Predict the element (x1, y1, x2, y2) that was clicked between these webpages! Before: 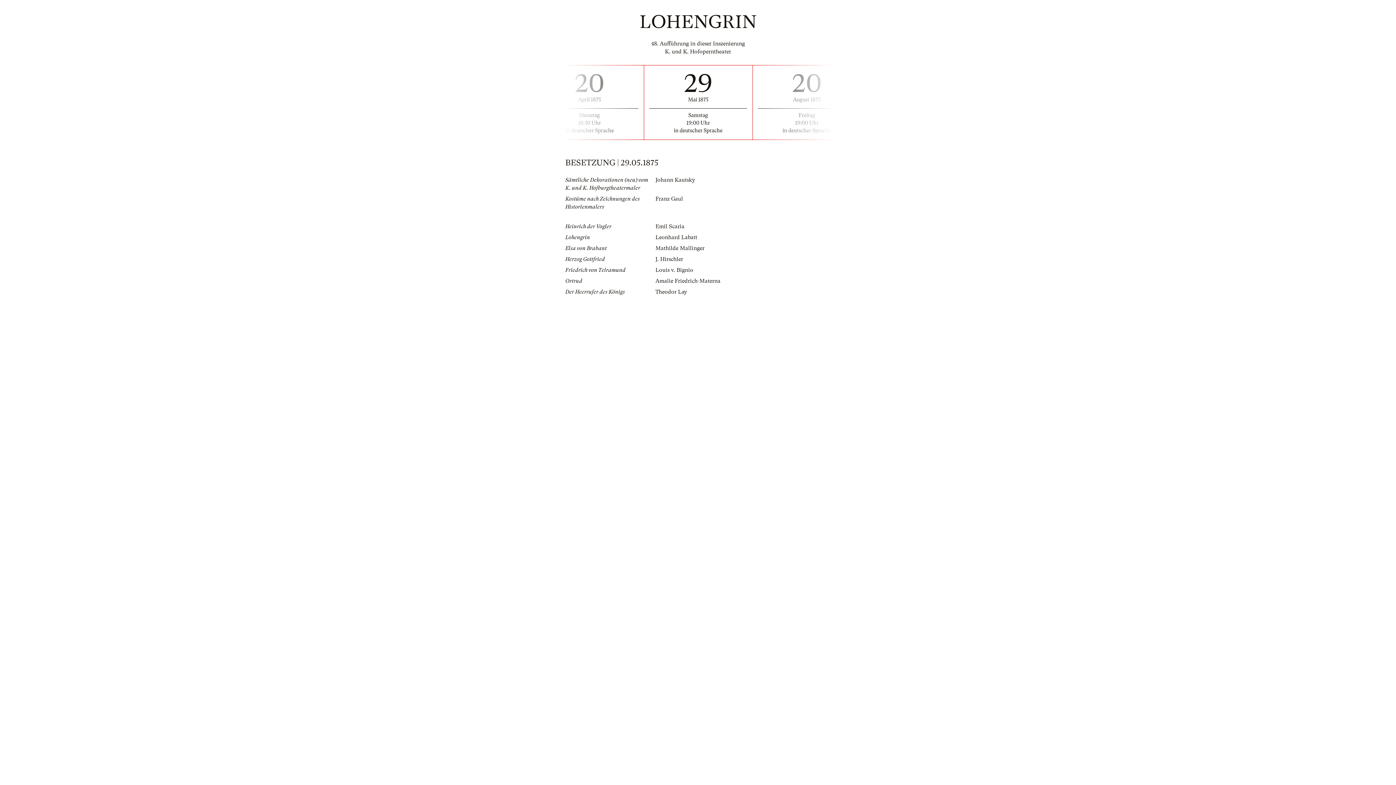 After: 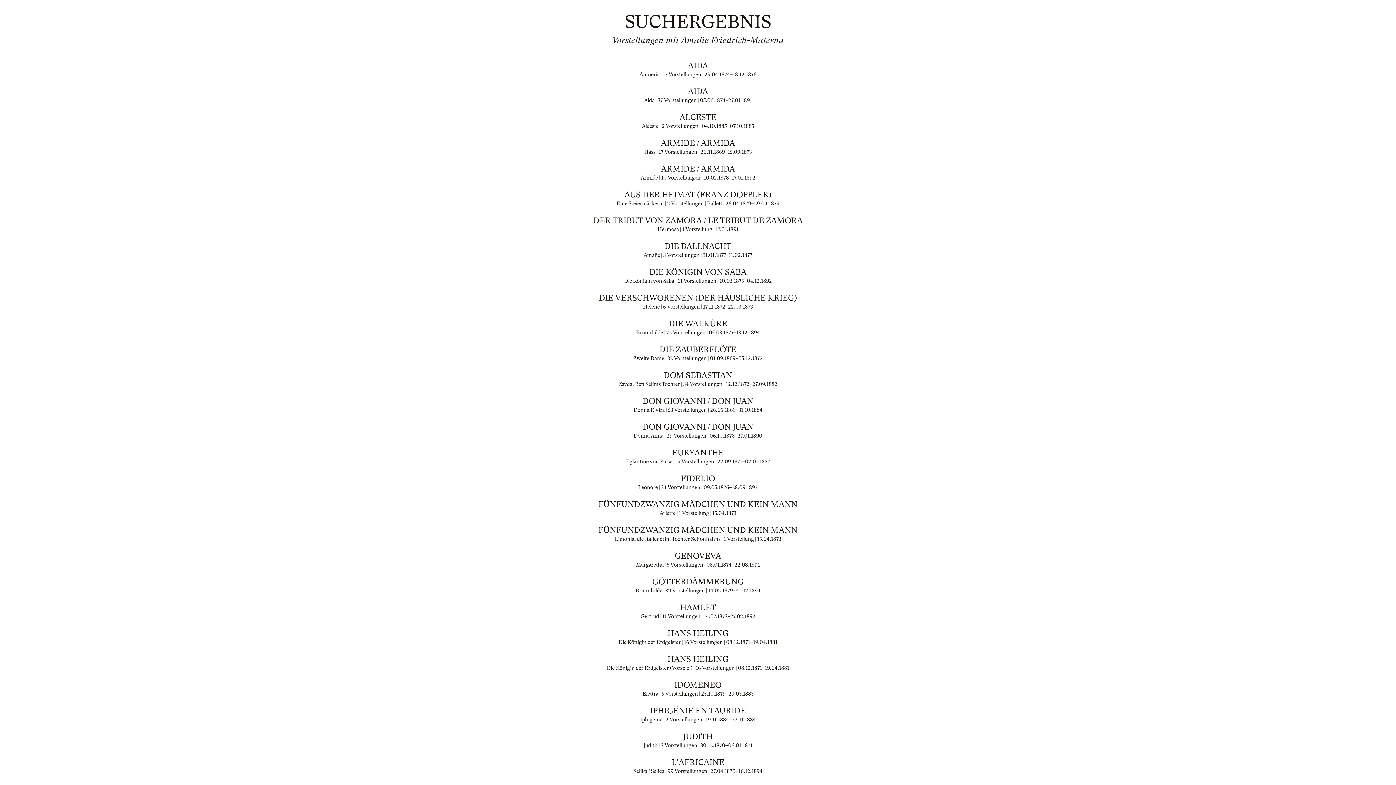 Action: bbox: (655, 277, 720, 284) label: Amalie Friedrich-Materna